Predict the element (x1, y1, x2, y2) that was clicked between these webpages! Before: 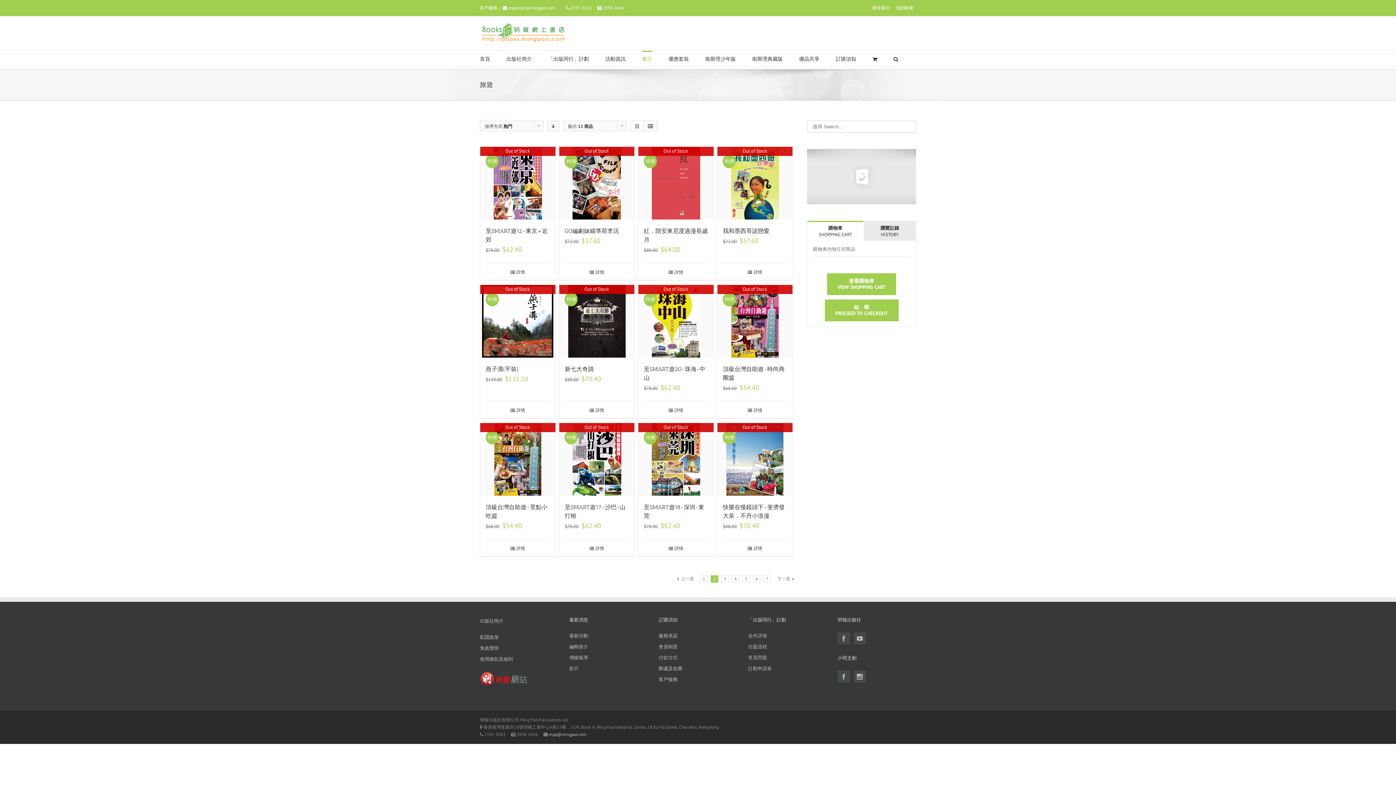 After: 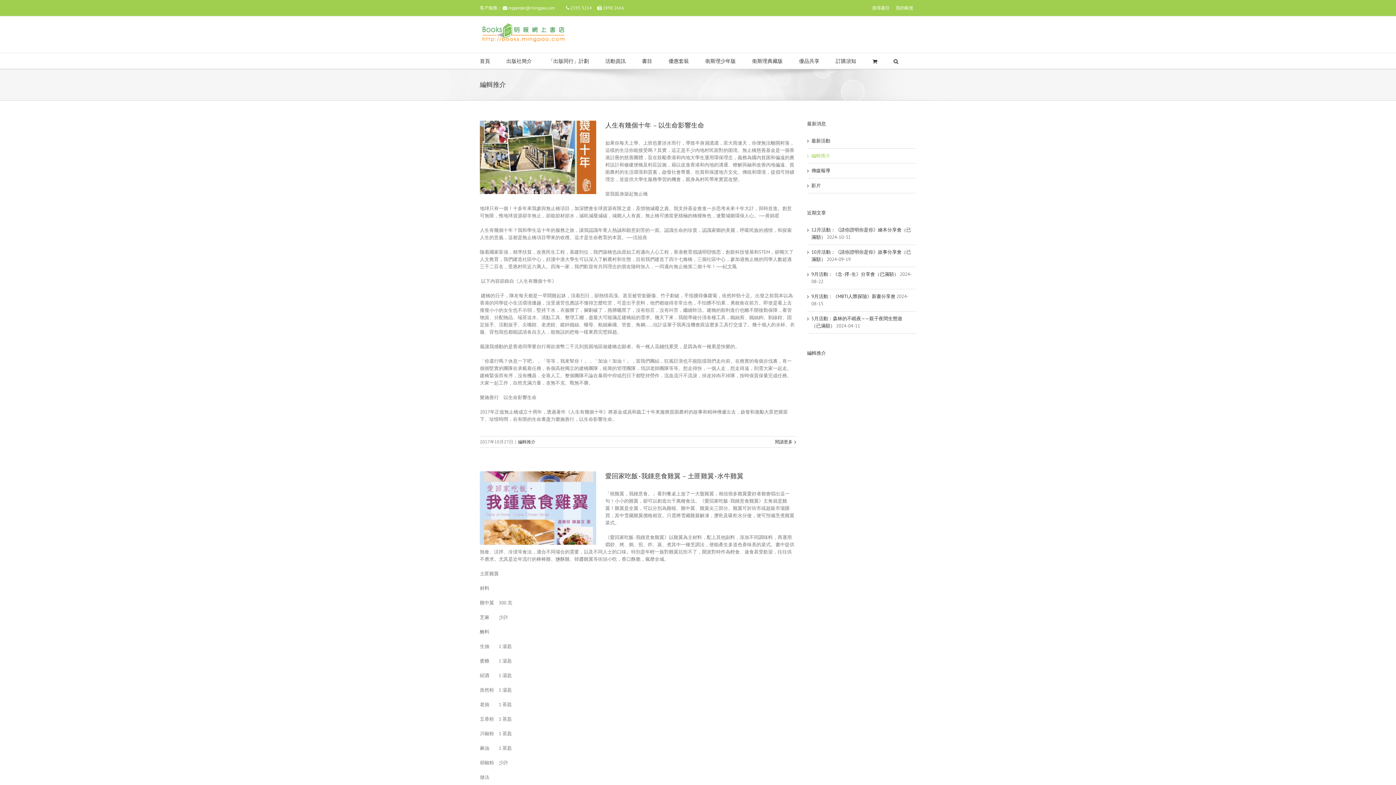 Action: bbox: (569, 641, 648, 652) label: 編輯推介